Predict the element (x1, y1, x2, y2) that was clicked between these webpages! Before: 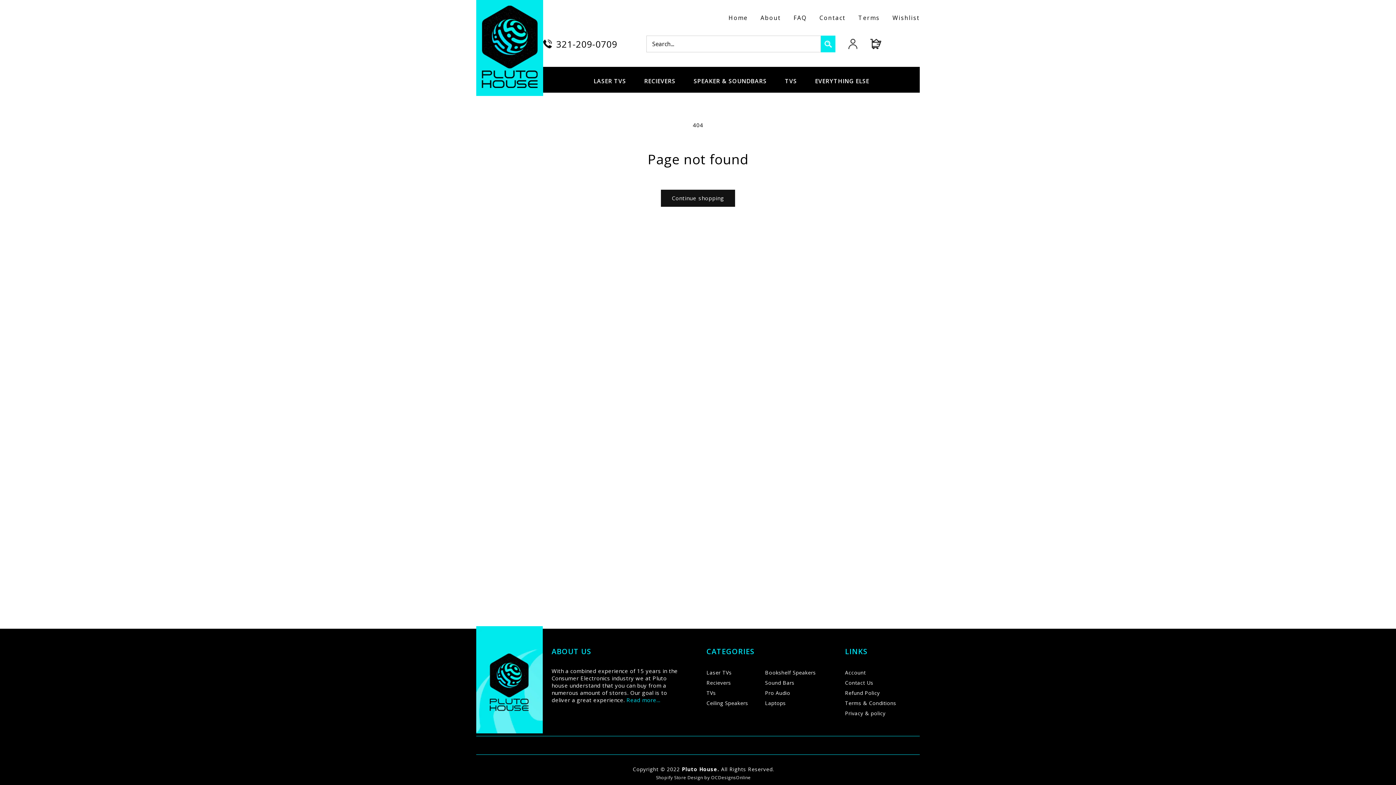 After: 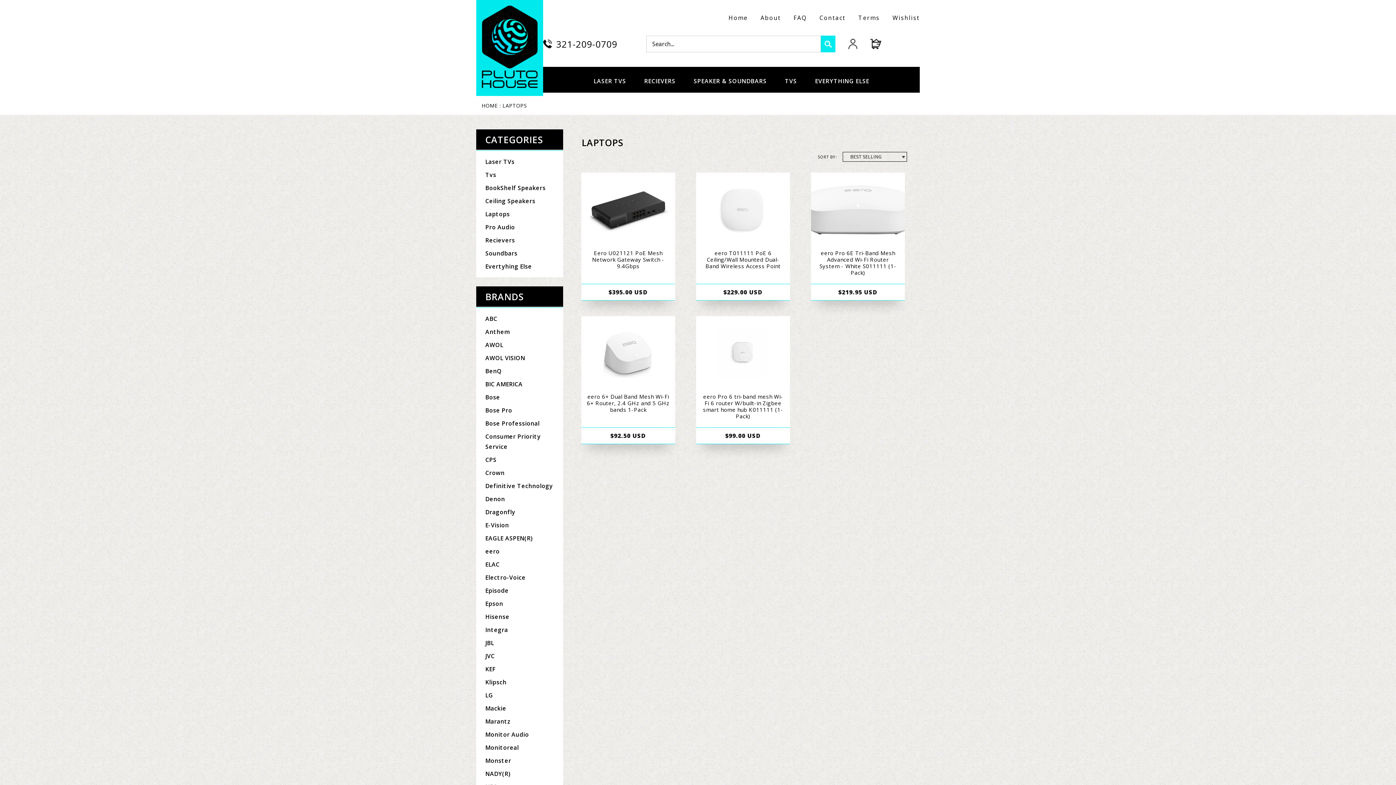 Action: label: Laptops bbox: (765, 700, 786, 706)